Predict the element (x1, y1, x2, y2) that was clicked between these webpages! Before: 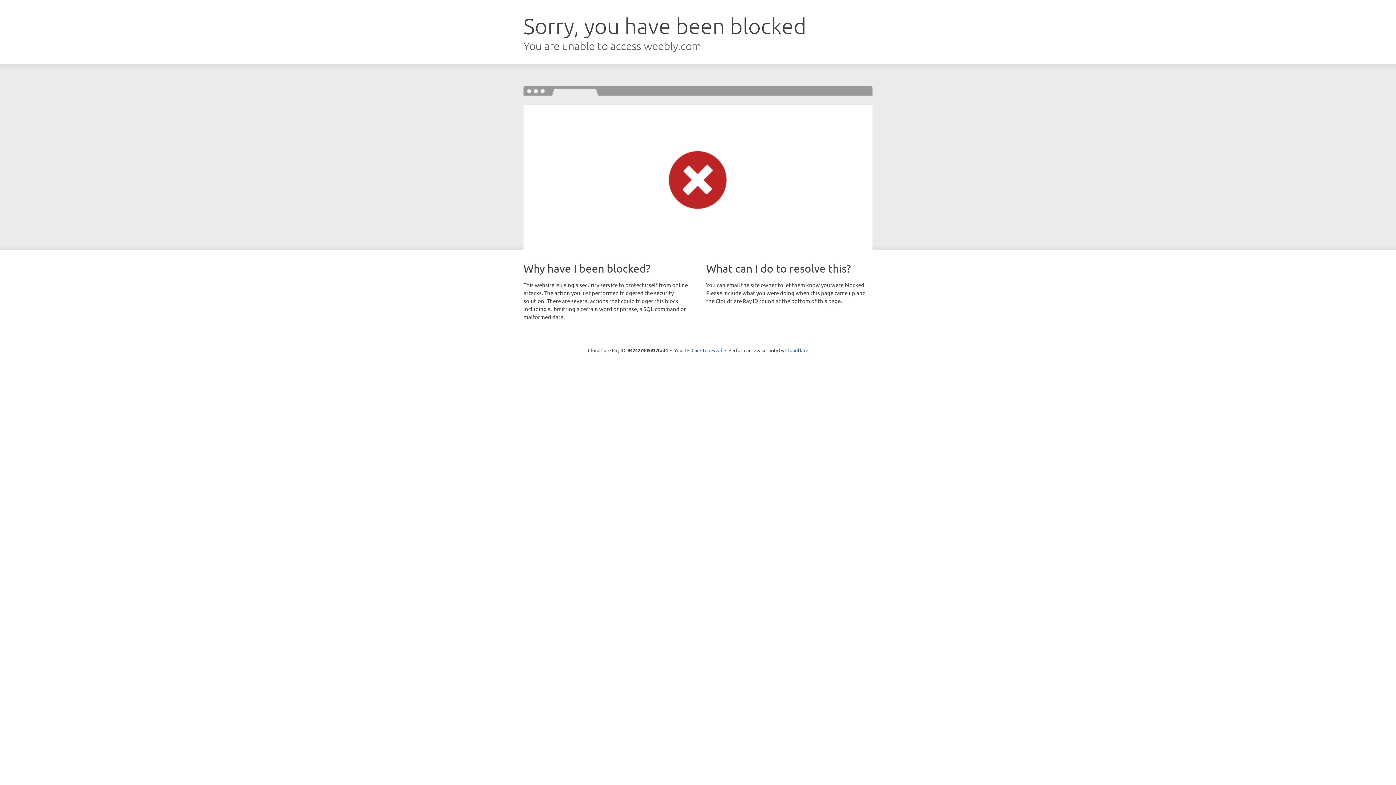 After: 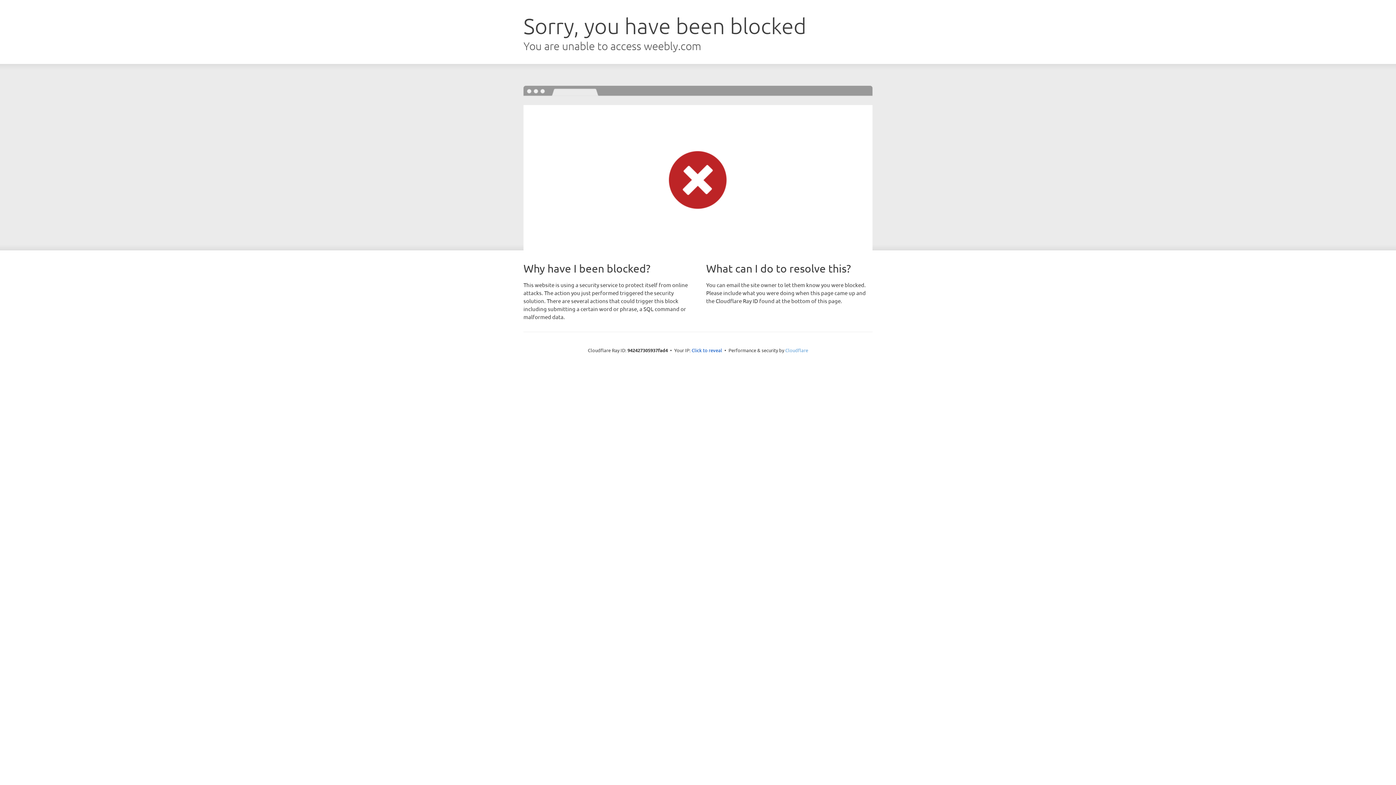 Action: label: Cloudflare bbox: (785, 347, 808, 353)